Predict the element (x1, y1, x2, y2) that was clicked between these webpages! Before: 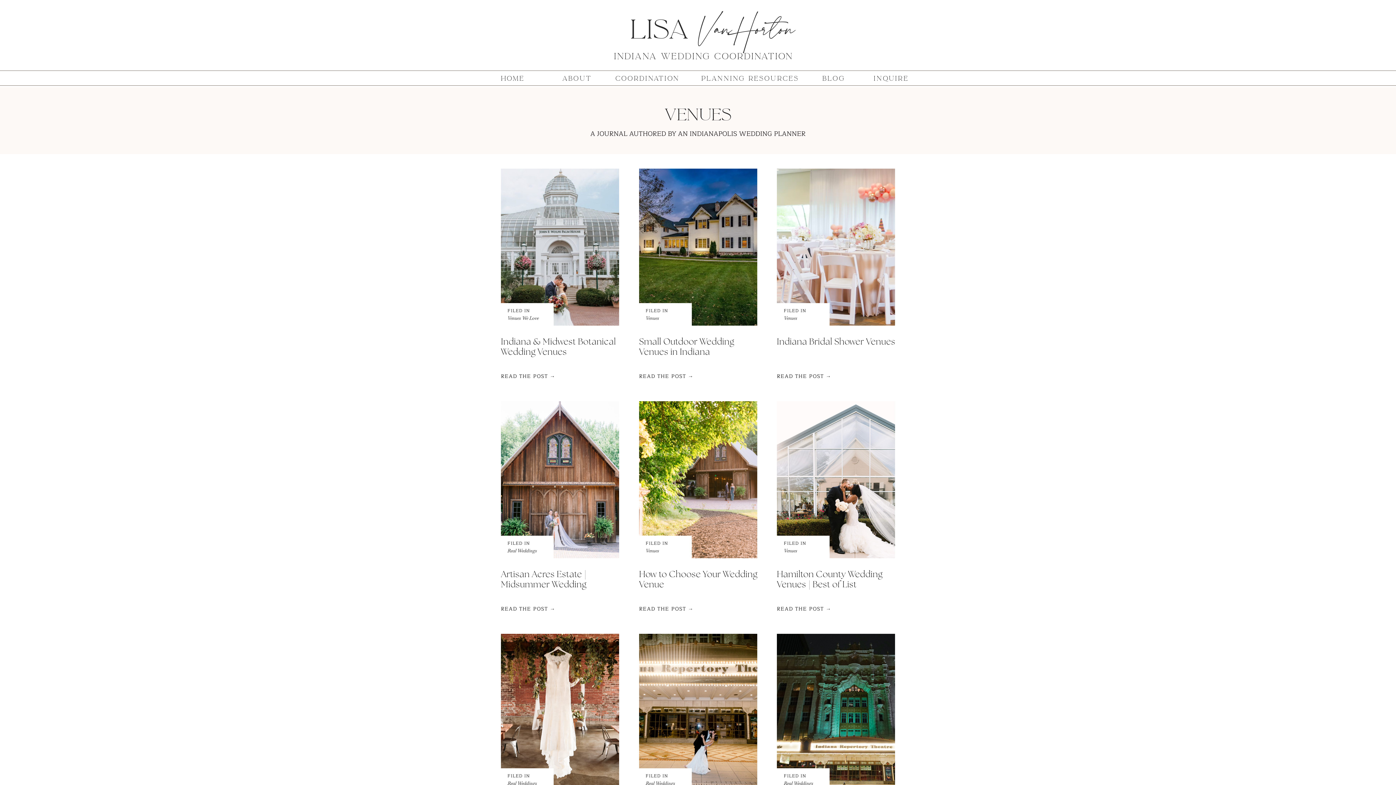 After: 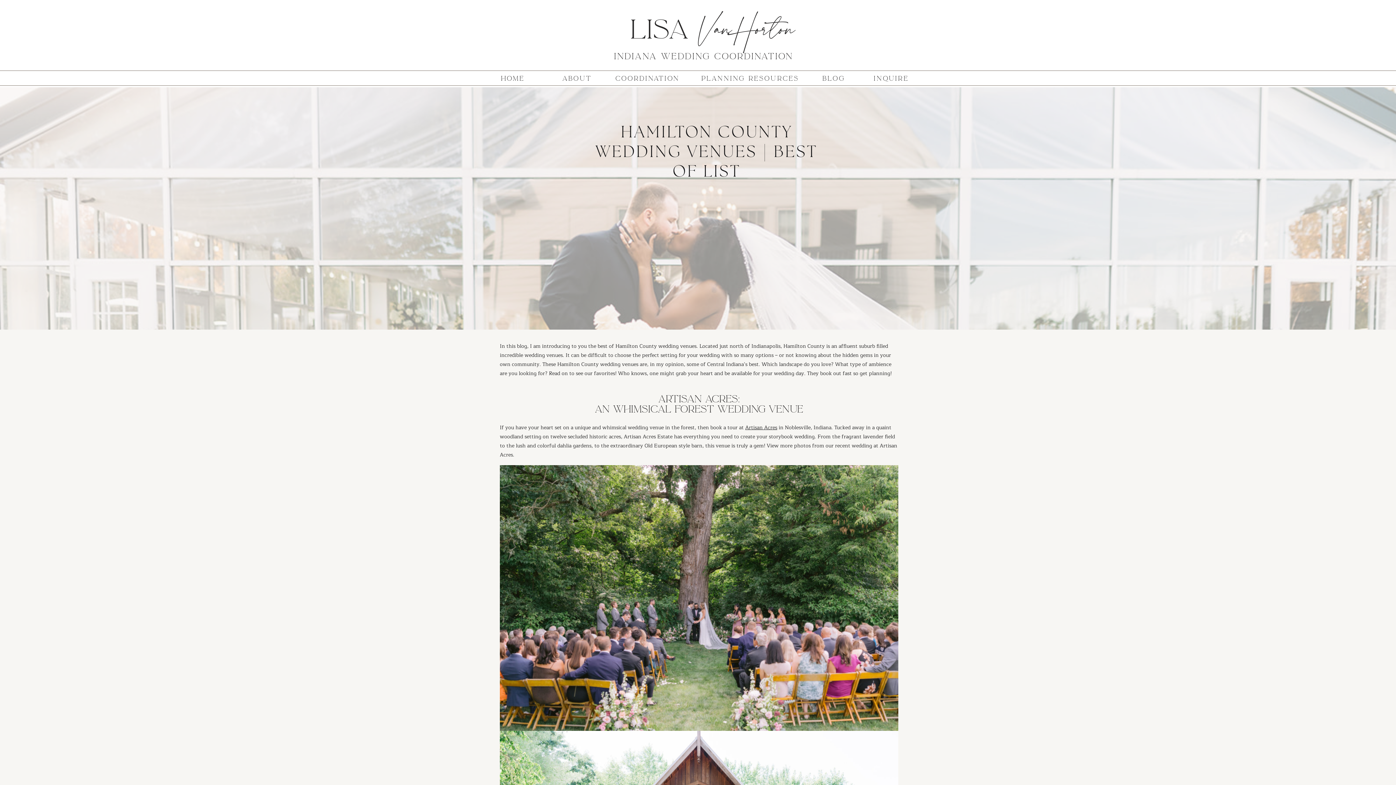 Action: bbox: (777, 401, 895, 558)